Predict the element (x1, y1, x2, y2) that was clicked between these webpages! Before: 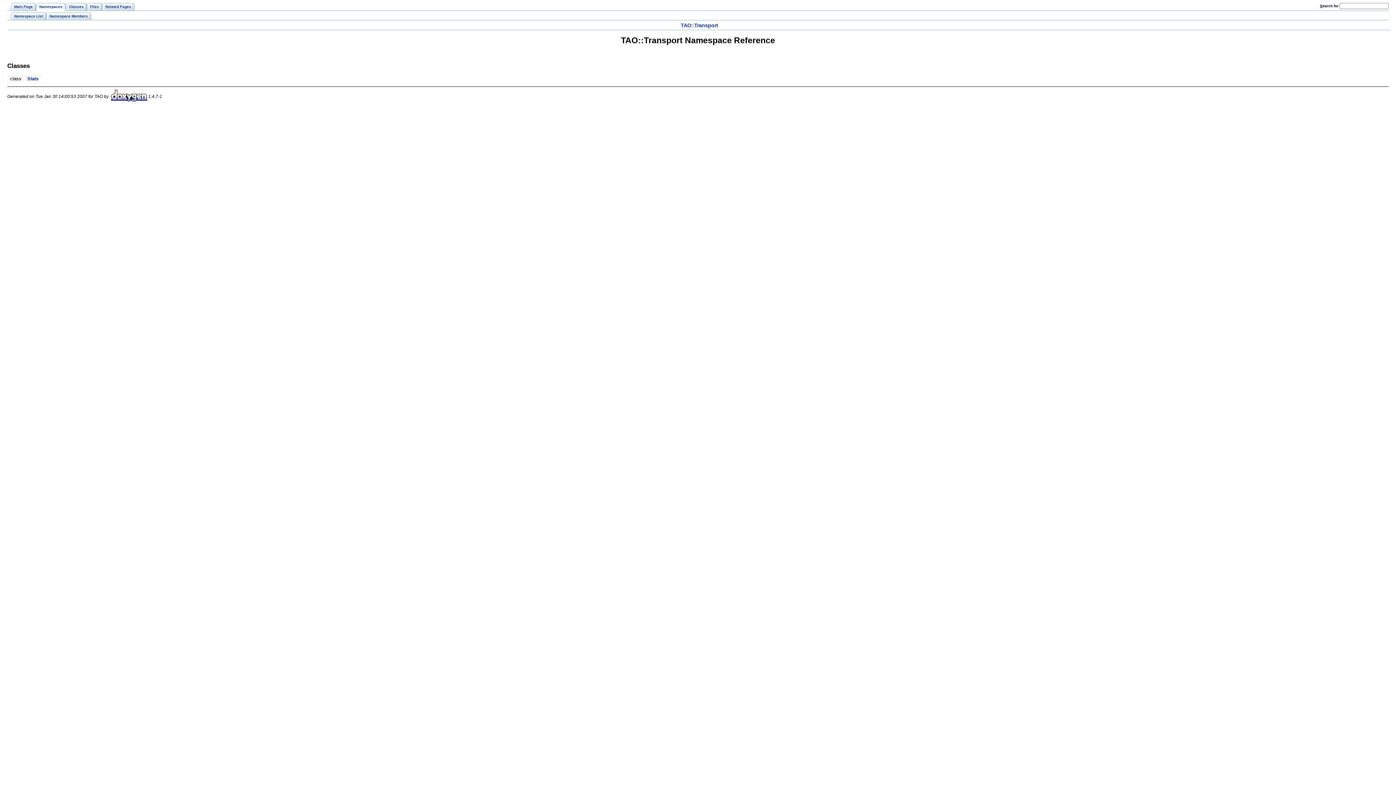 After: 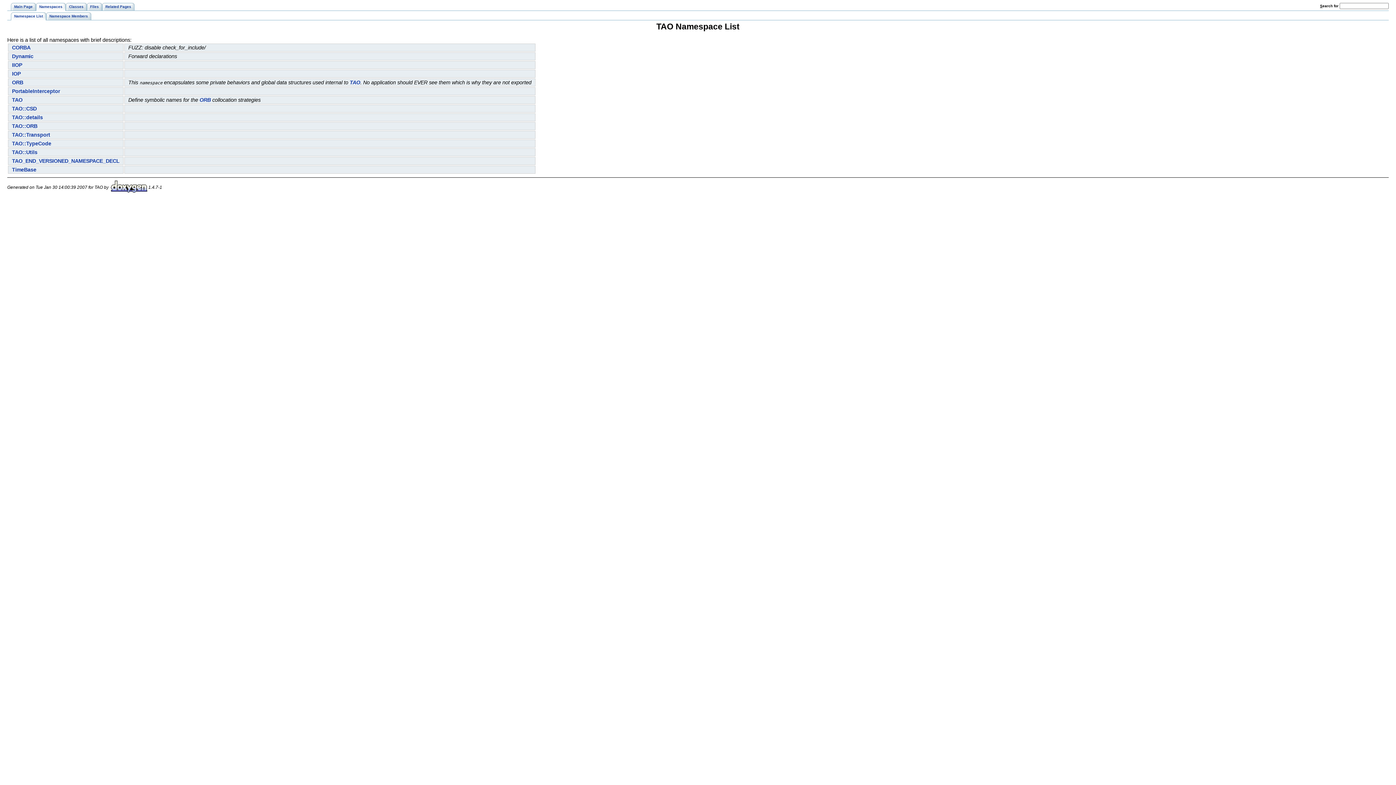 Action: bbox: (10, 12, 46, 20) label: Namespace List